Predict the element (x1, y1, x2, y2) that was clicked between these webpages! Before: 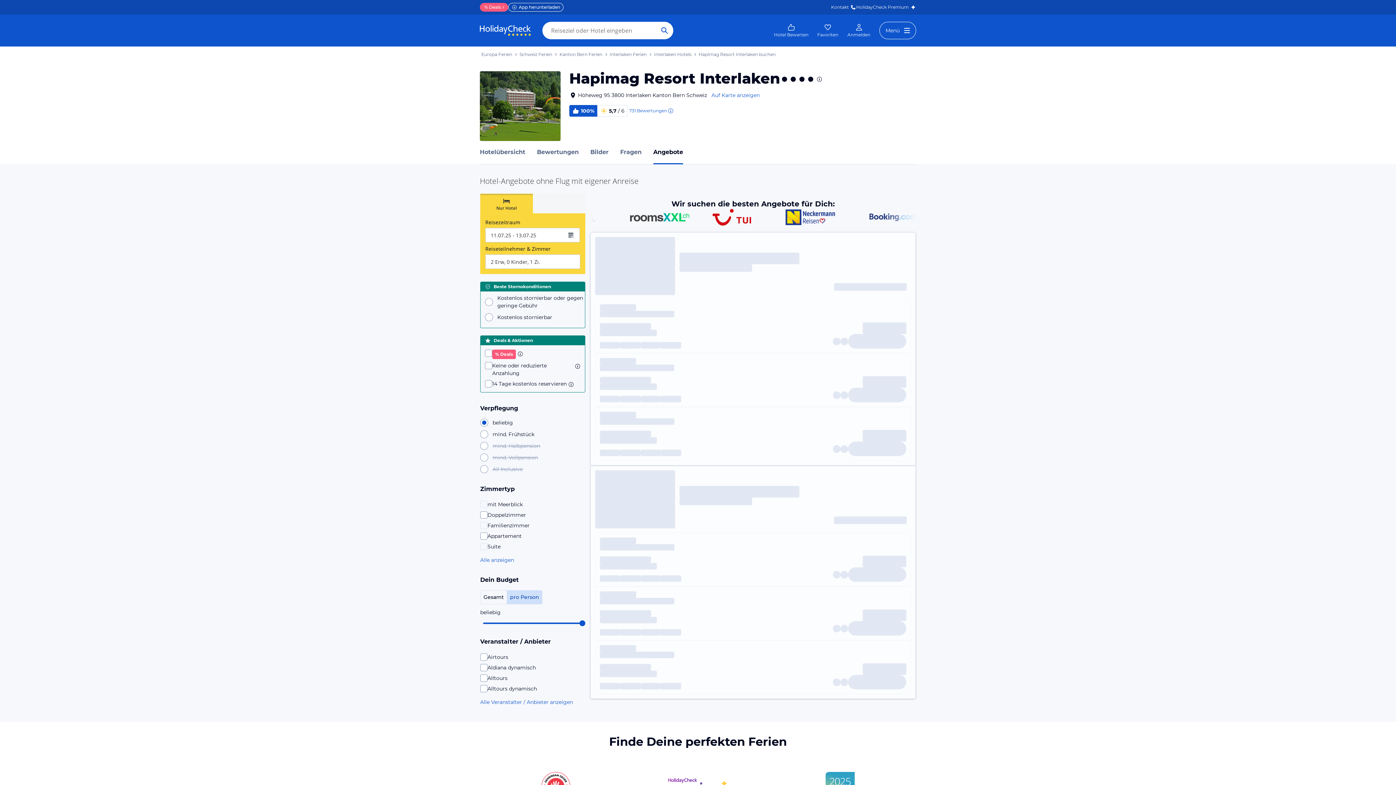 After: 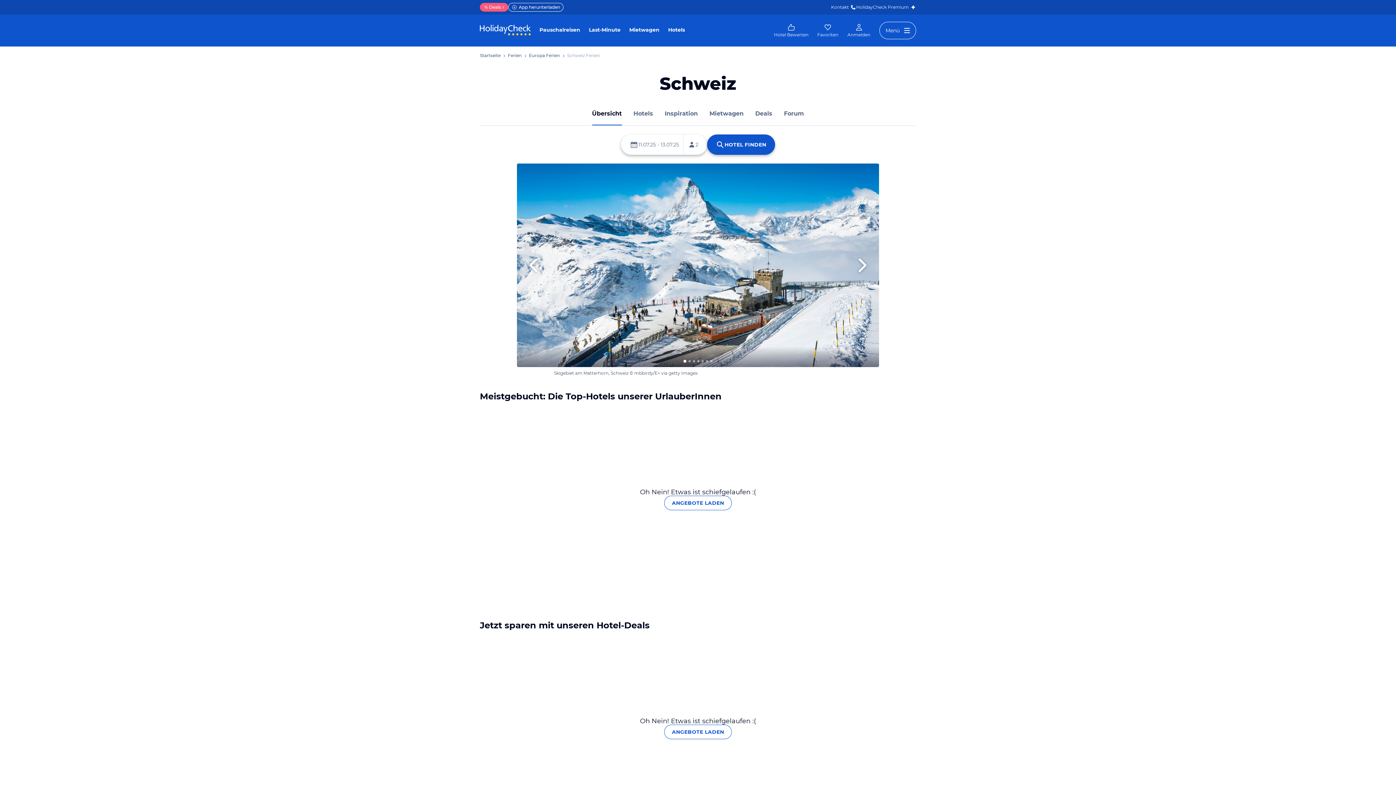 Action: label: Schweiz Ferien bbox: (519, 52, 552, 56)